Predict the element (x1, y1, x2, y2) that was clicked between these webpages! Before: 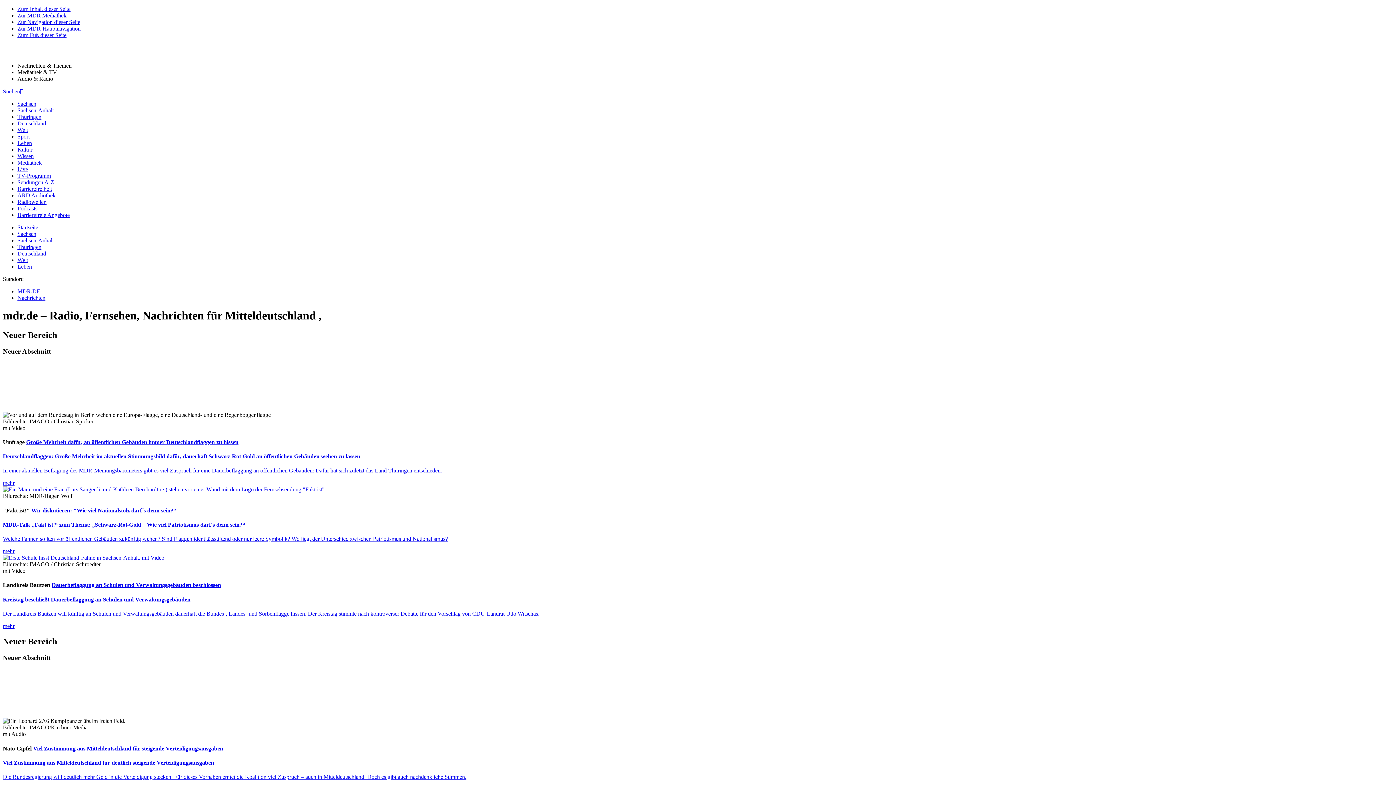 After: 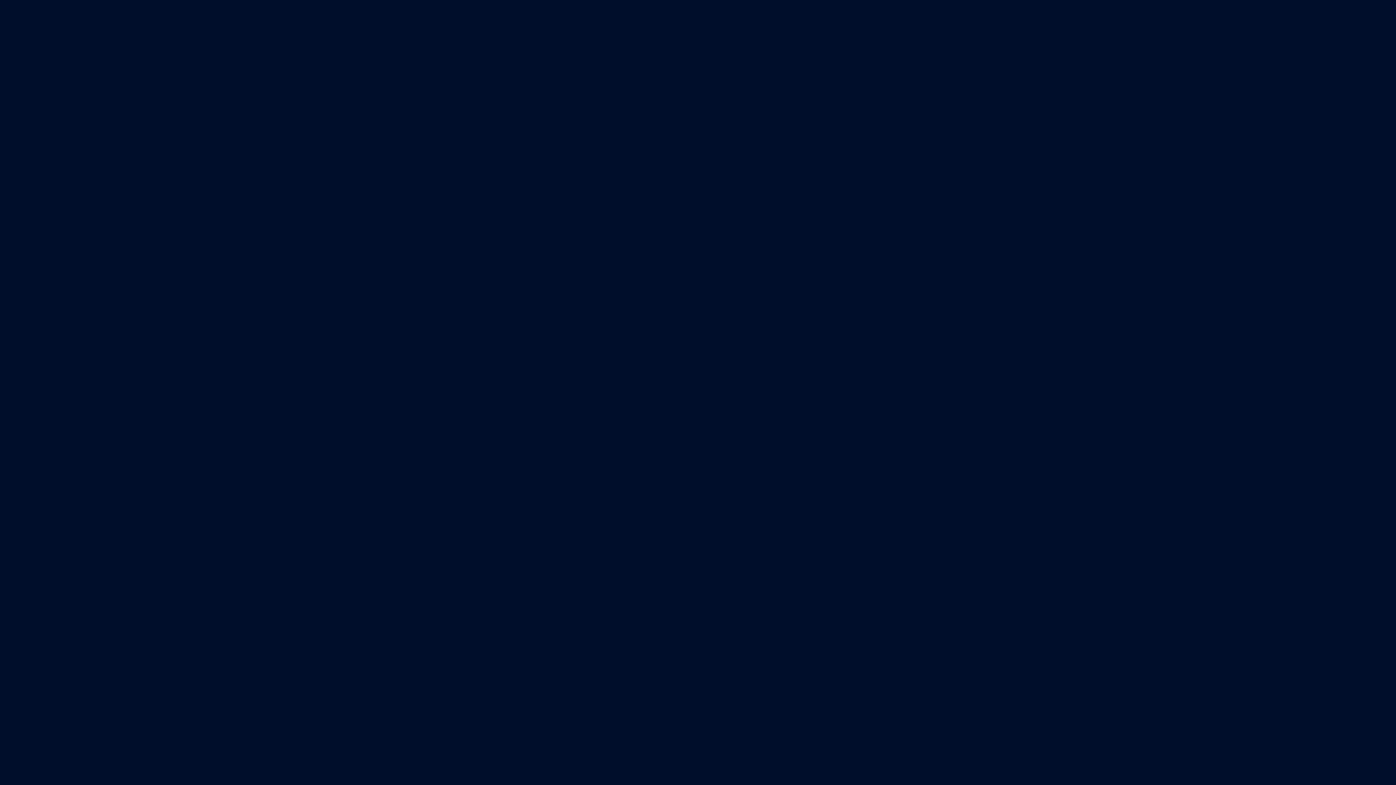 Action: bbox: (17, 12, 66, 18) label: Zur MDR Mediathek